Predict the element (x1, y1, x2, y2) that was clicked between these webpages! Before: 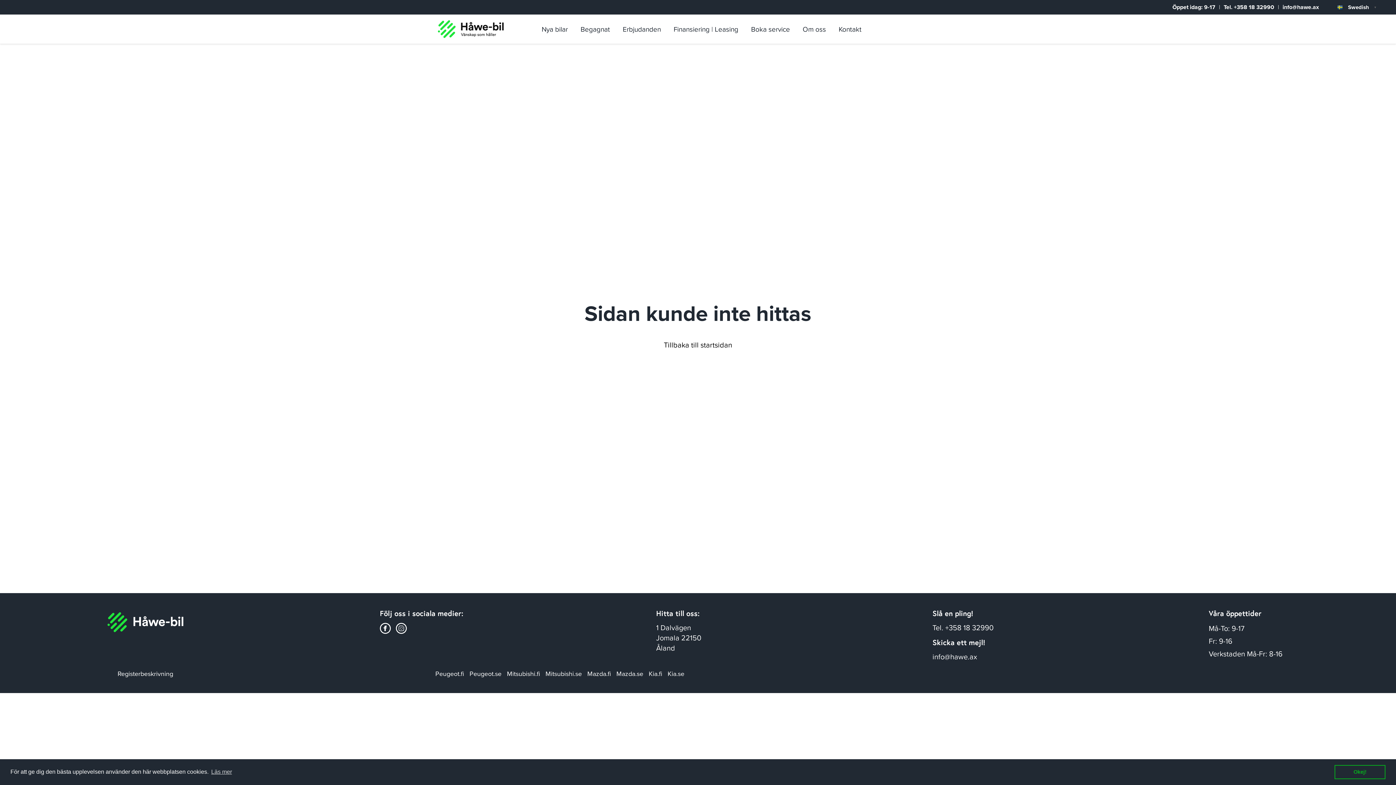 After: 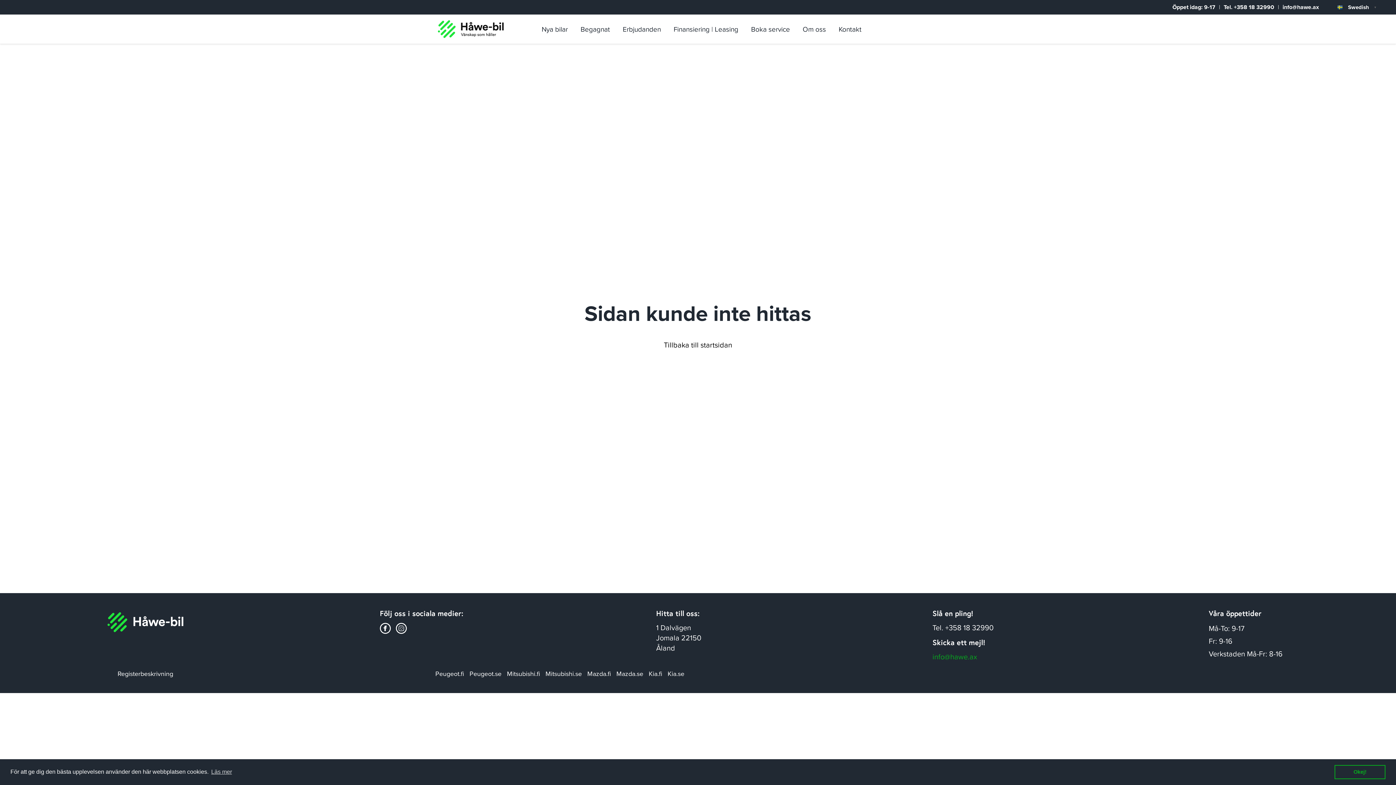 Action: label: info@hawe.ax bbox: (932, 653, 977, 661)